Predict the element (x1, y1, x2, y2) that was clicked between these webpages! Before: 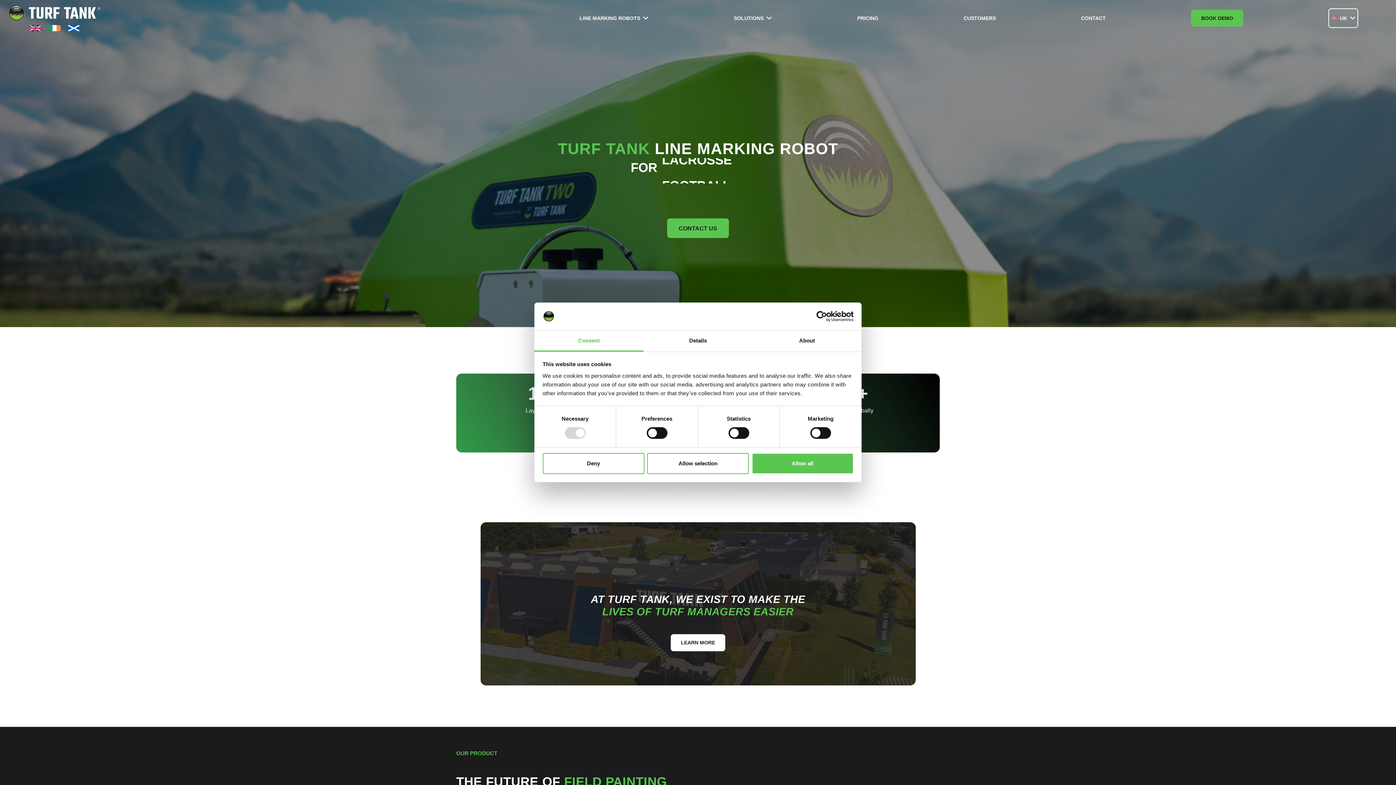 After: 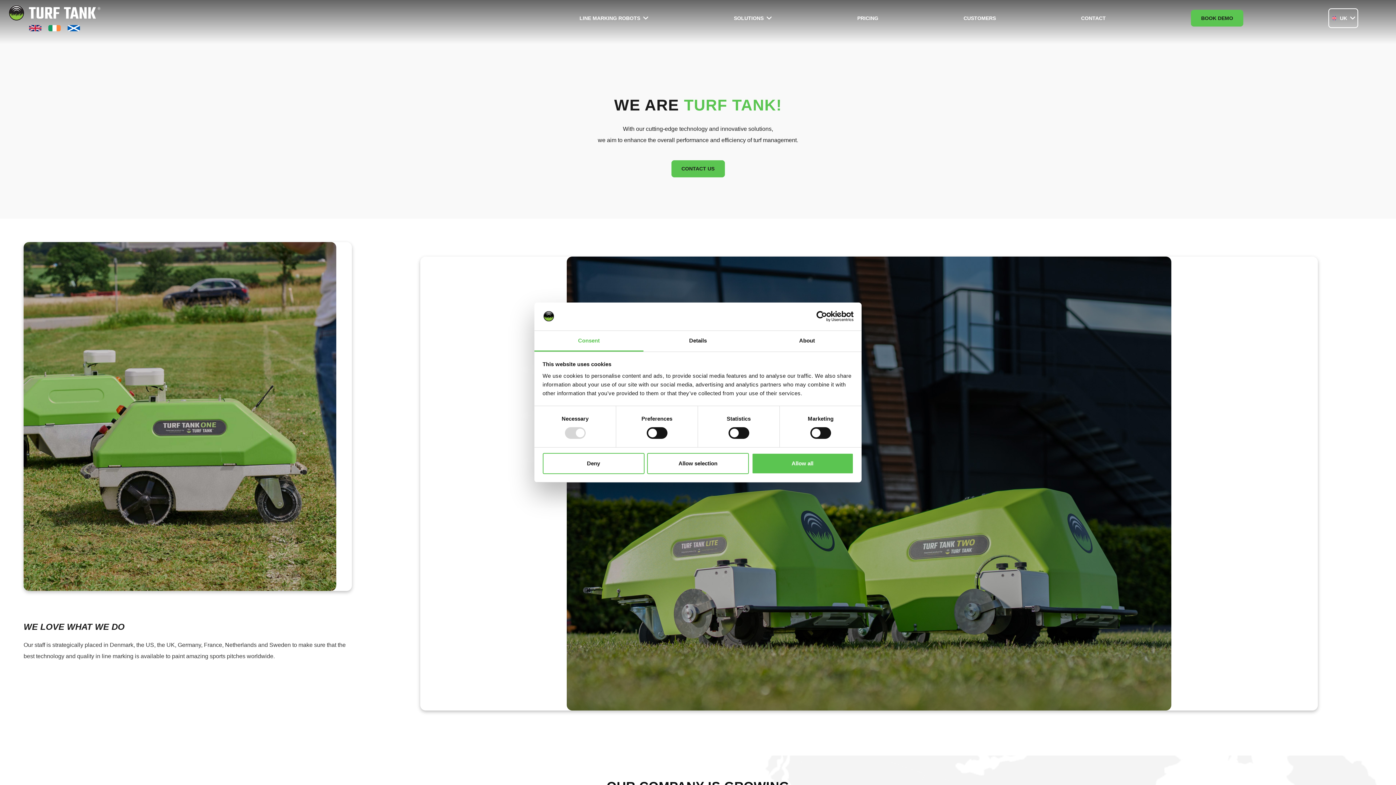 Action: label: LEARN MORE bbox: (670, 634, 725, 651)